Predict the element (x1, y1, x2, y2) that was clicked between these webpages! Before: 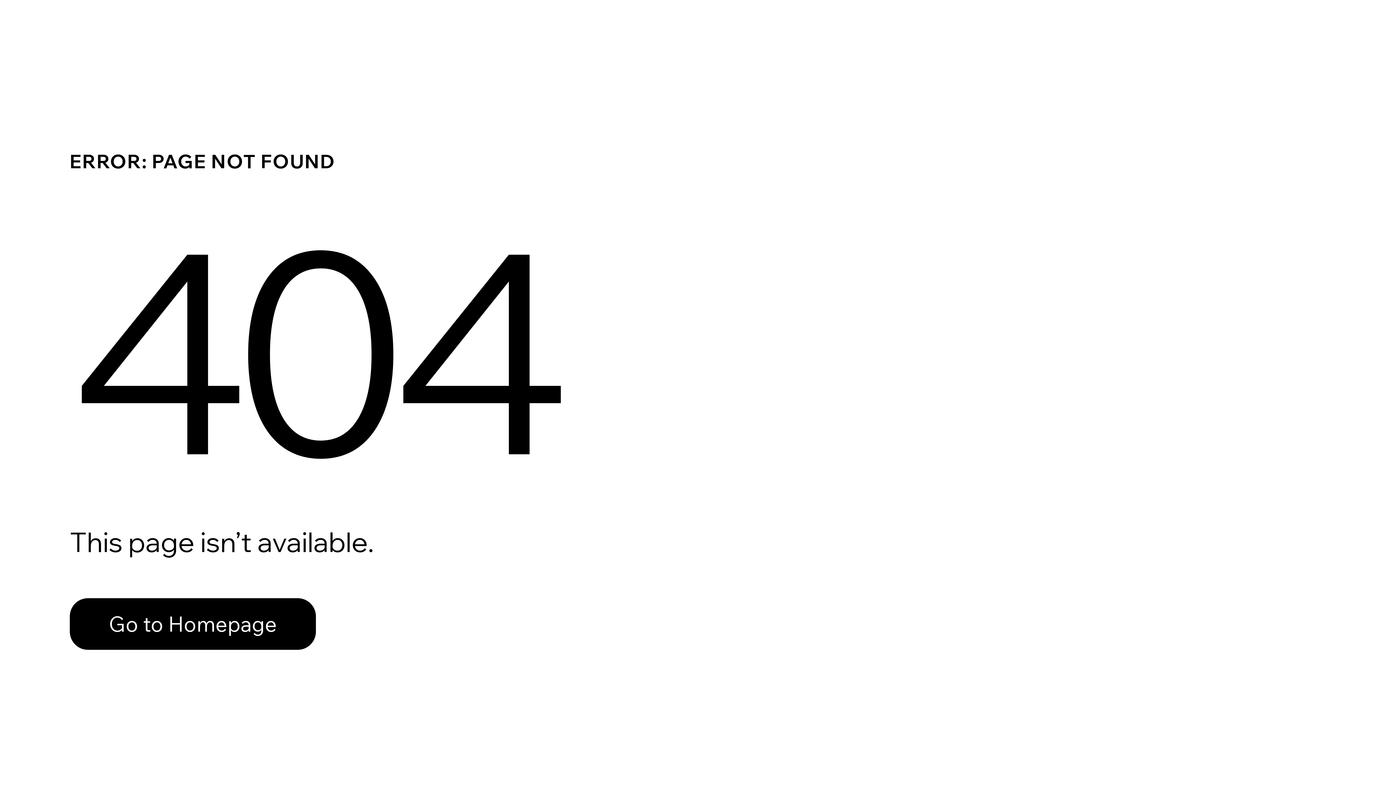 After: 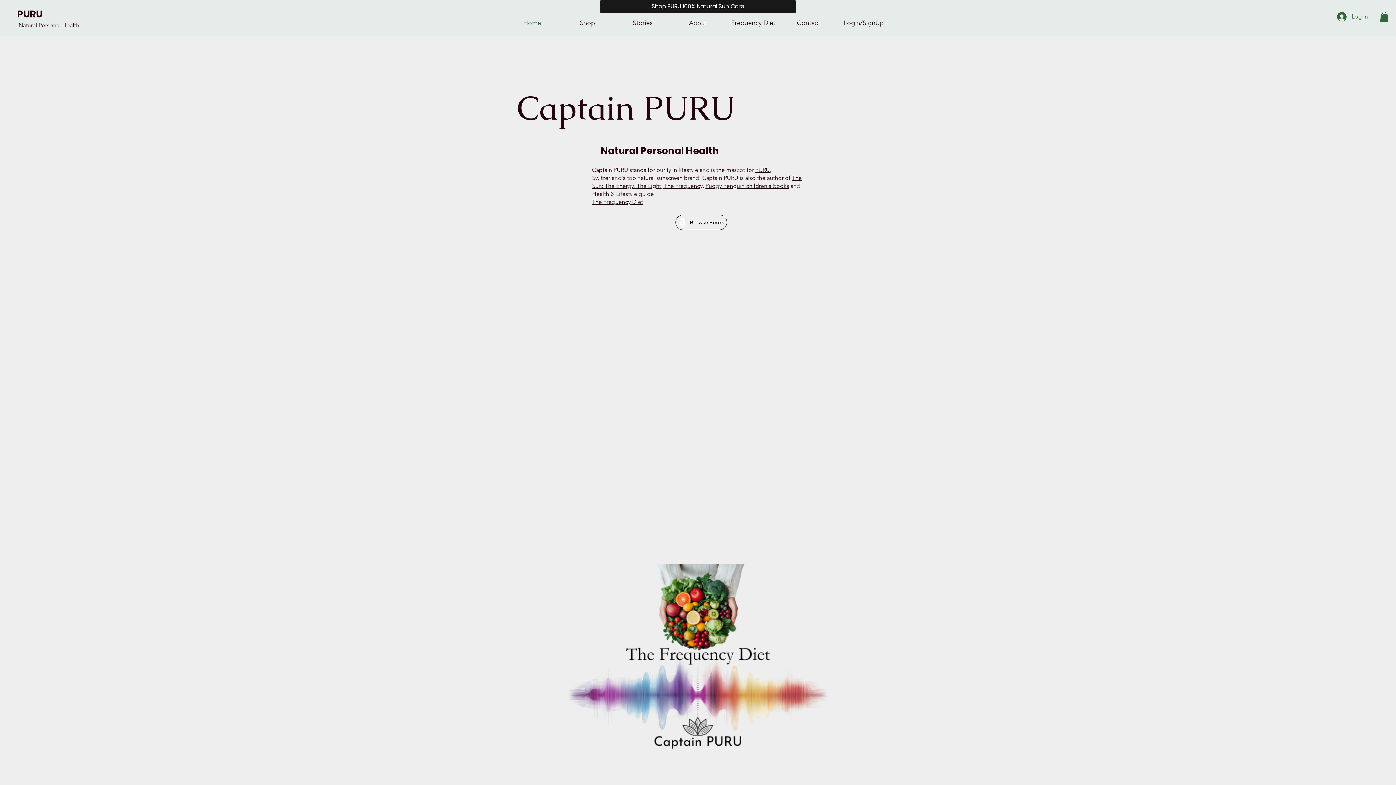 Action: label: Go to Homepage bbox: (69, 582, 768, 659)